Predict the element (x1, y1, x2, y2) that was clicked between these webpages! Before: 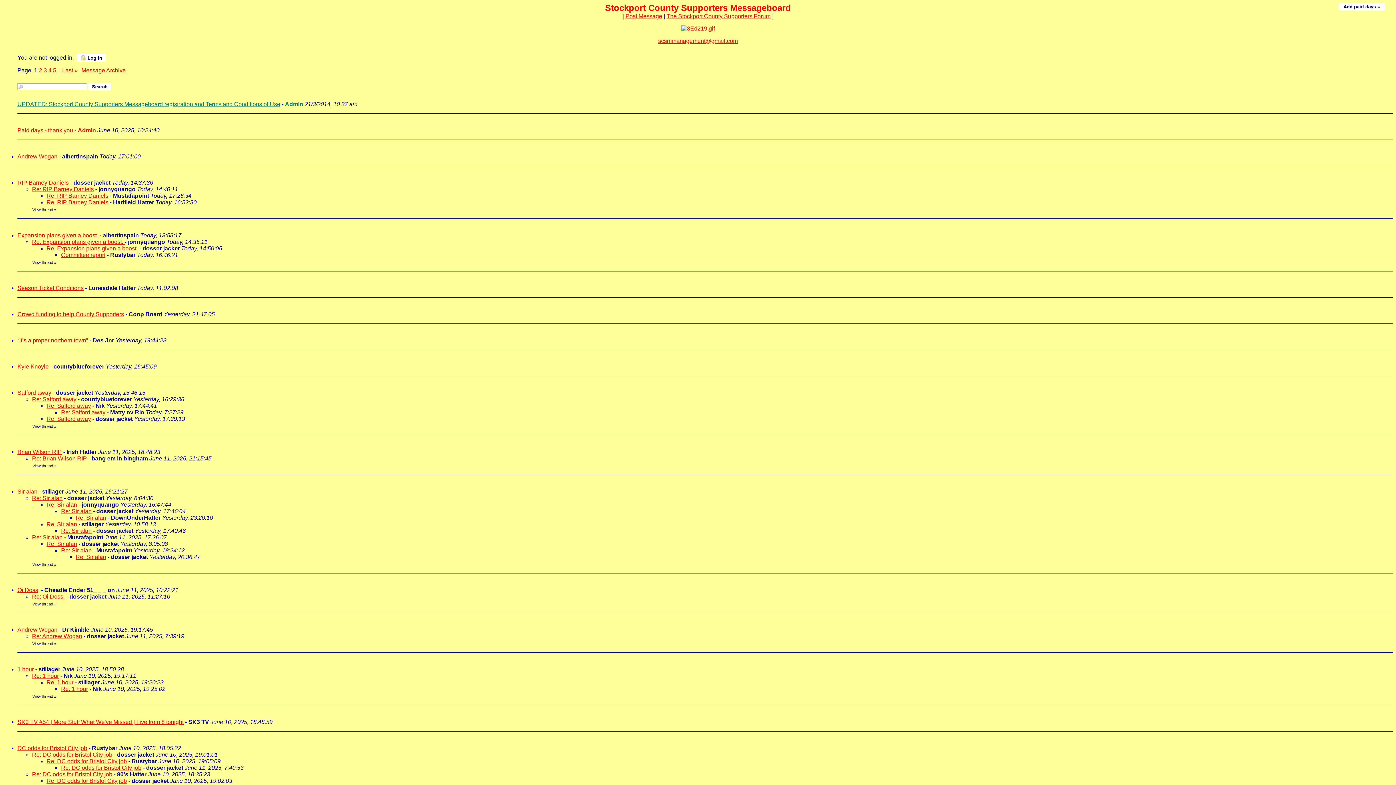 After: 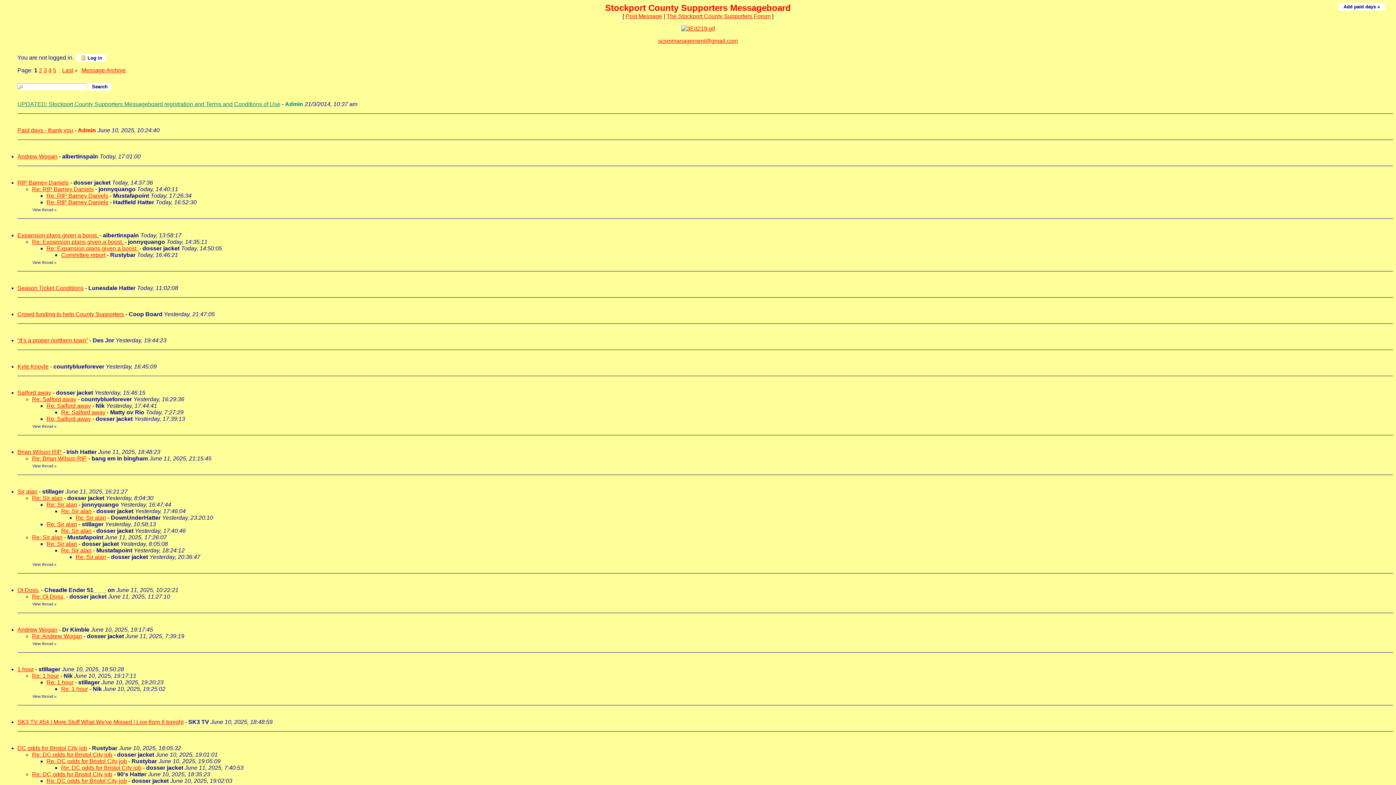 Action: bbox: (17, 719, 183, 725) label: SK3 TV #54 | More Stuff What We've Missed | Live from 8 tonight